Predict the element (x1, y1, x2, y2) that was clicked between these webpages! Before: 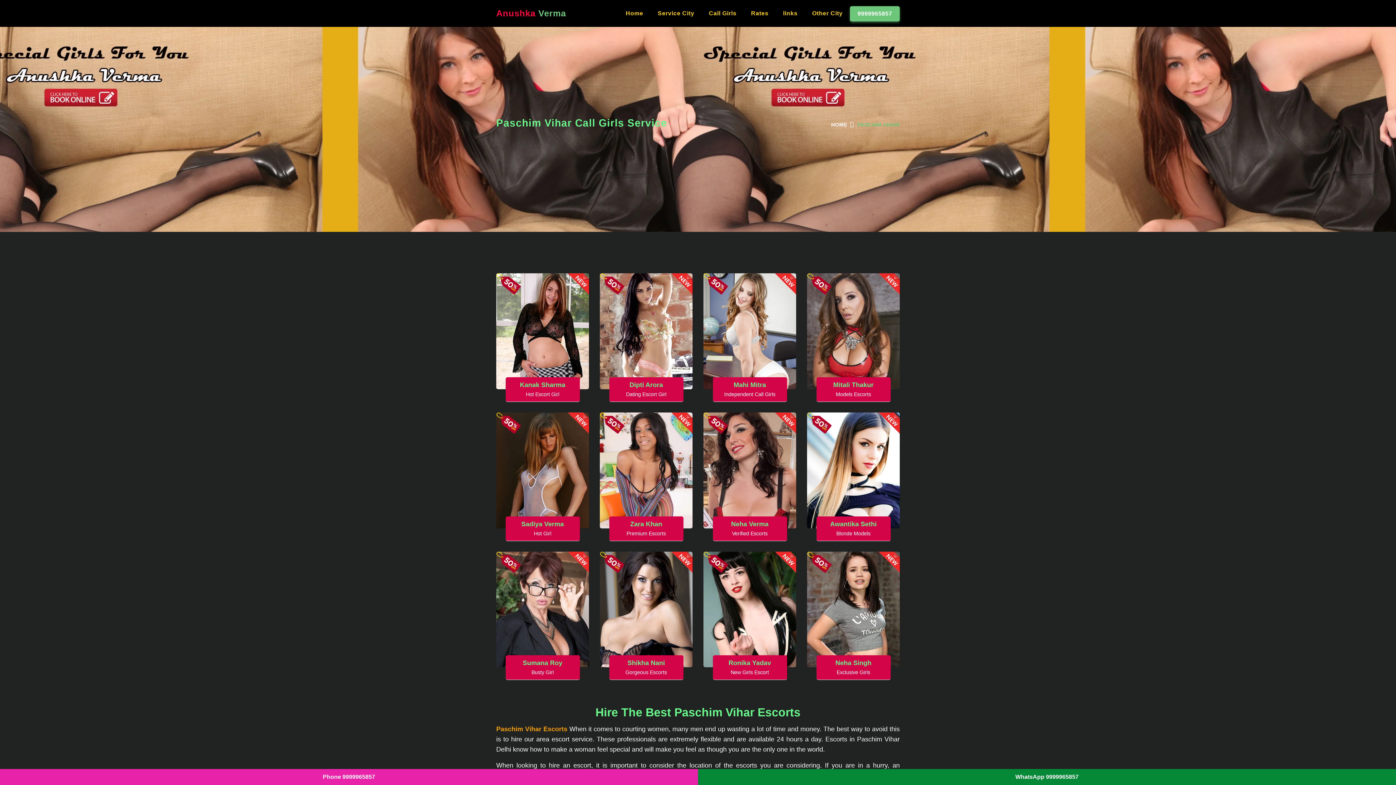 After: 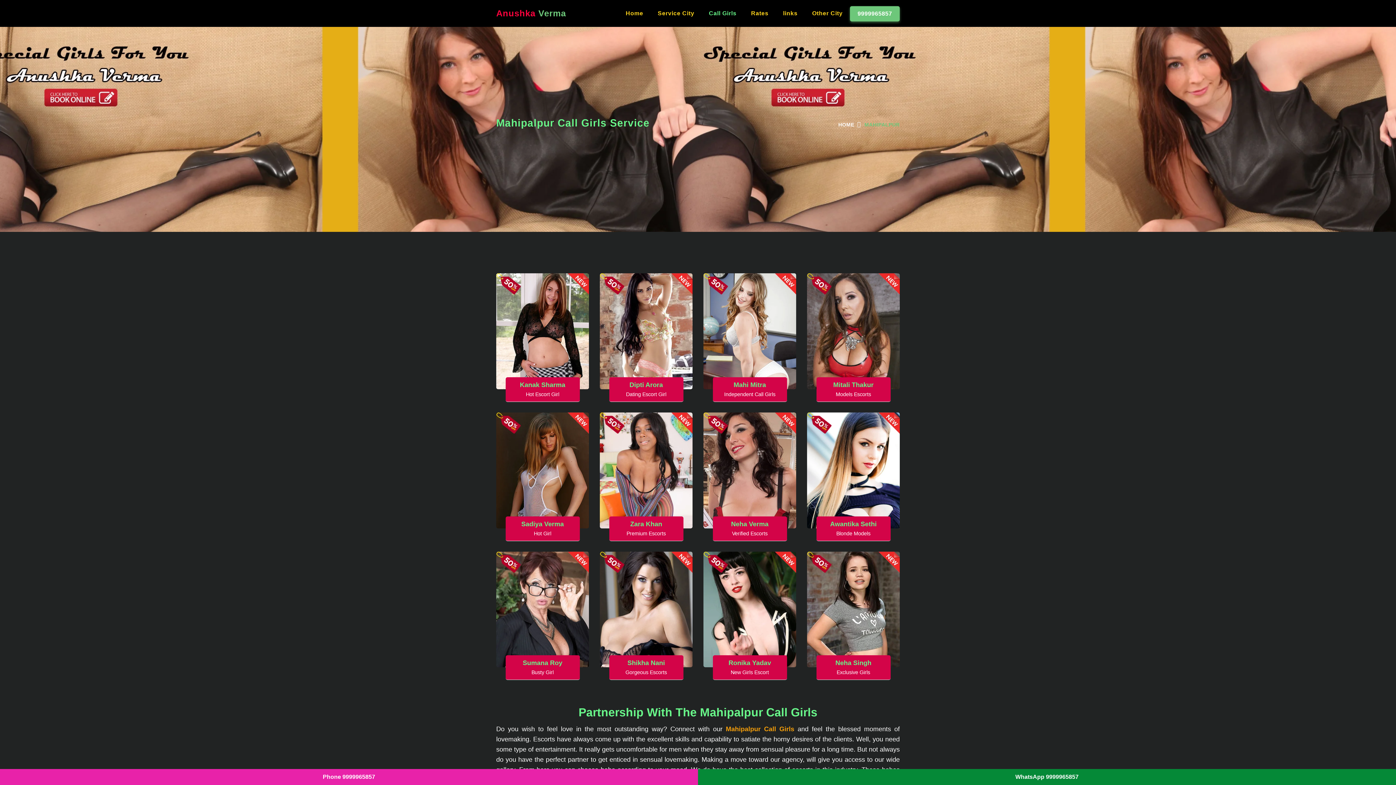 Action: bbox: (705, 0, 740, 26) label: Call Girls